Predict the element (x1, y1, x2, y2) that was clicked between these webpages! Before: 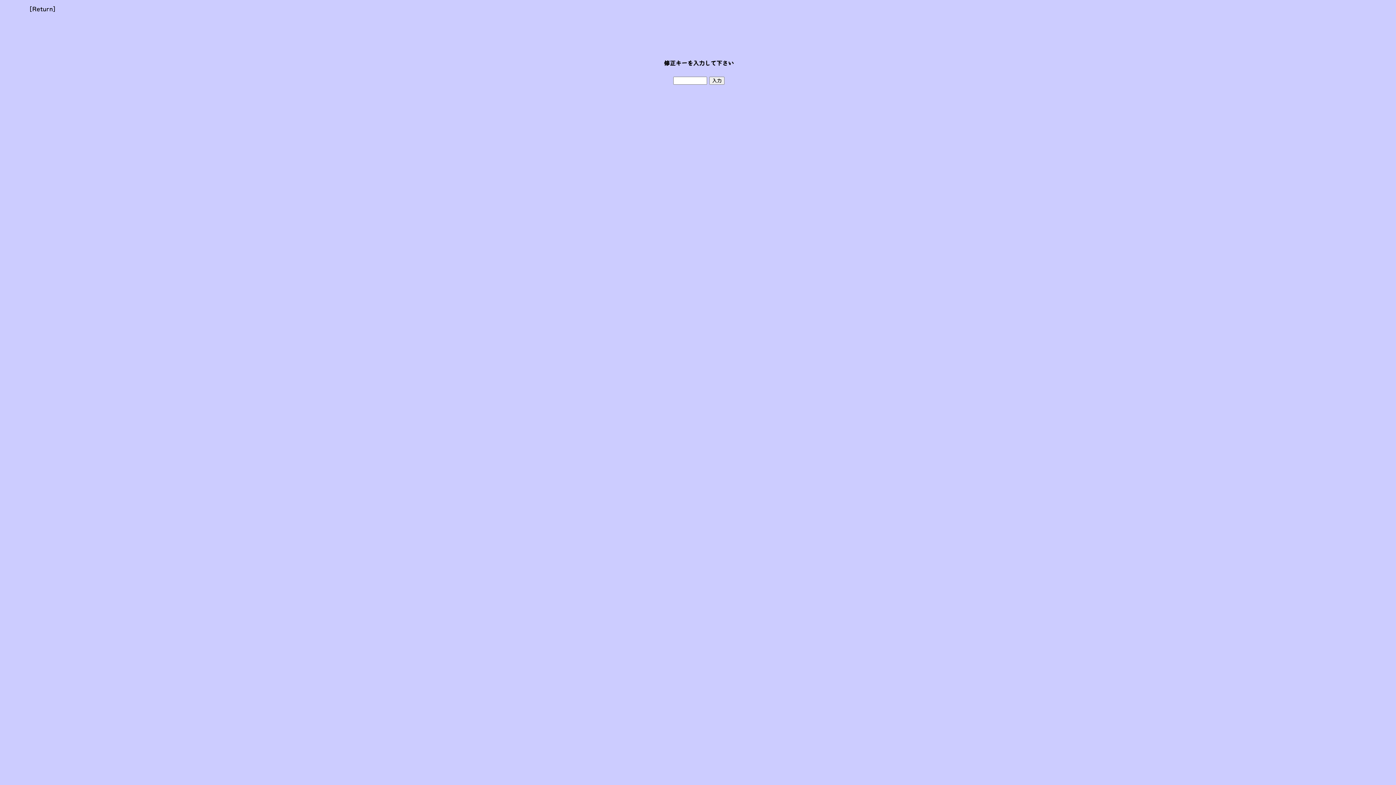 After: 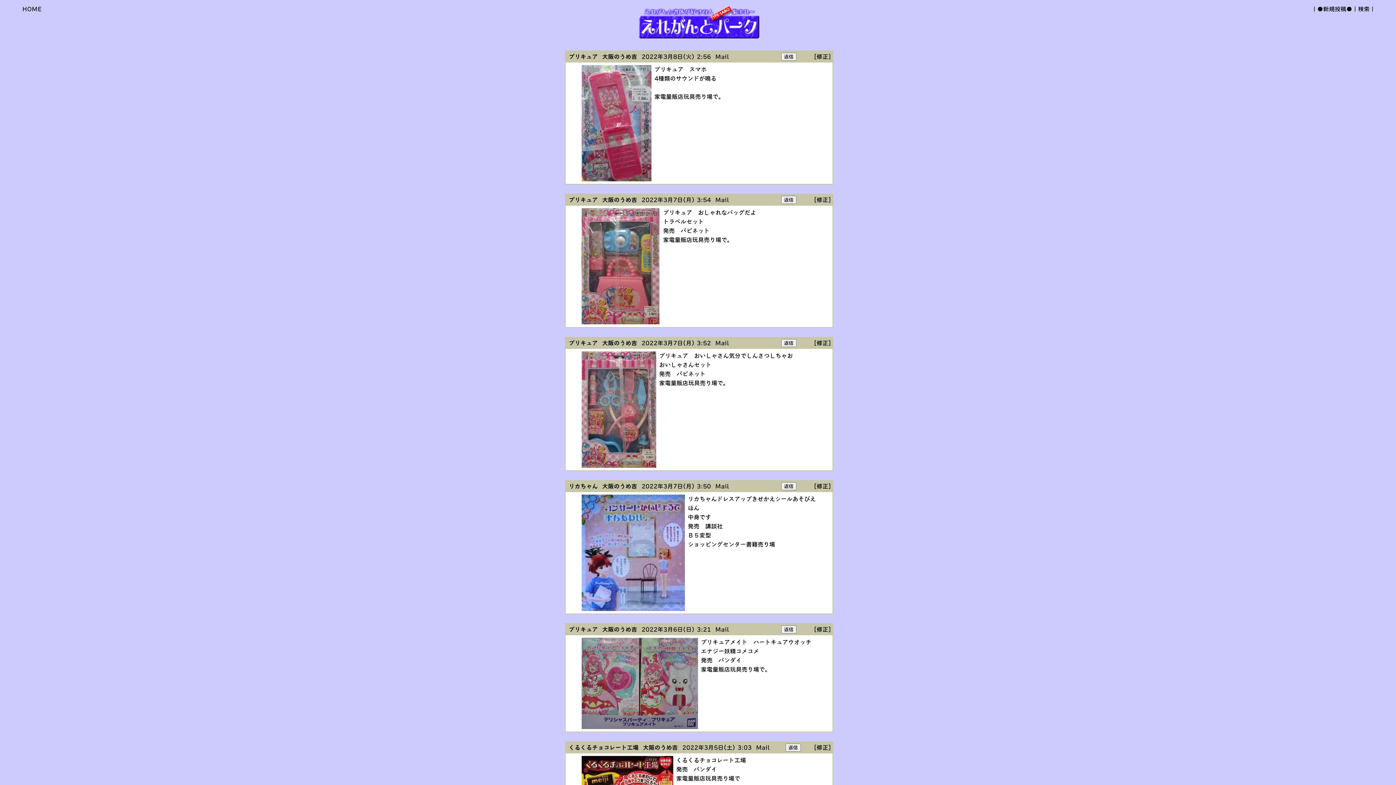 Action: label: [Return] bbox: (29, 6, 55, 12)